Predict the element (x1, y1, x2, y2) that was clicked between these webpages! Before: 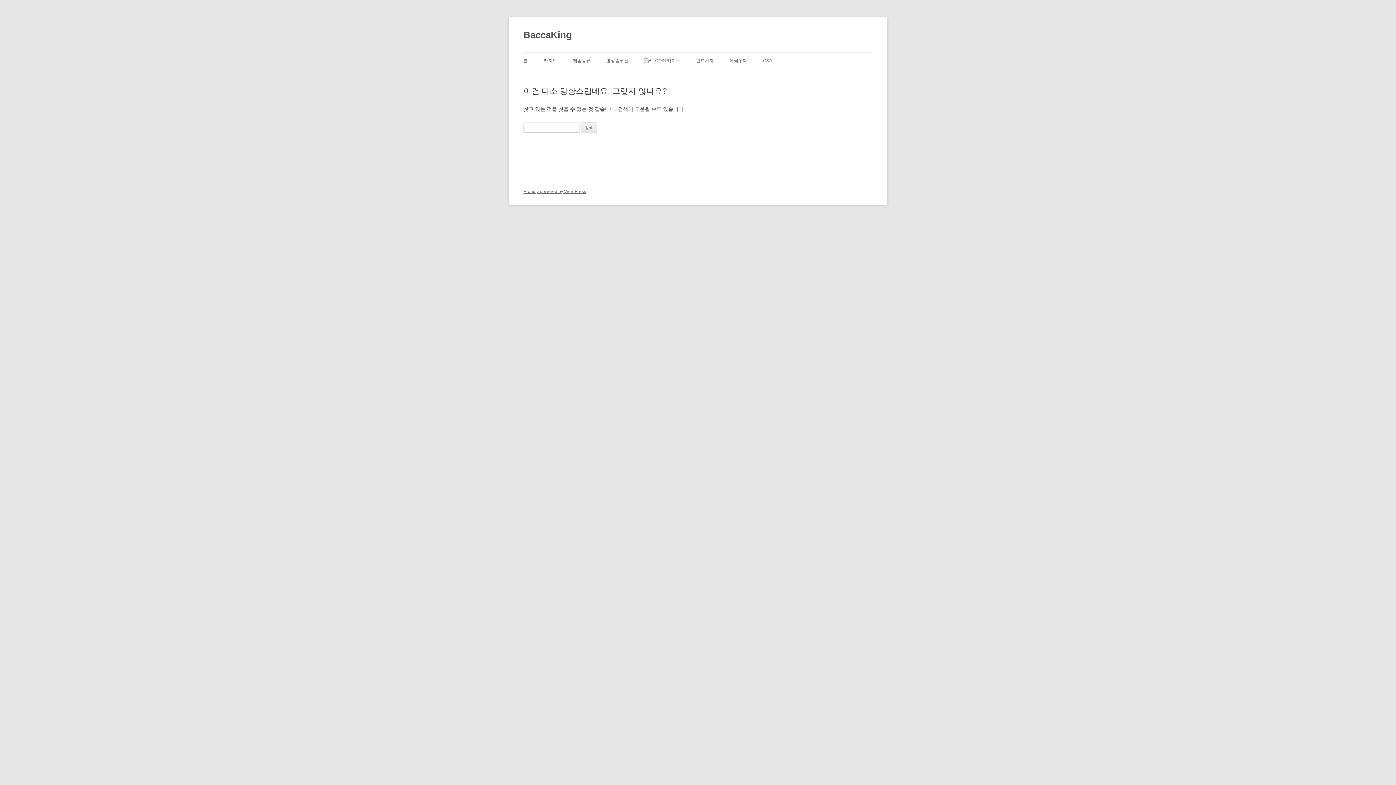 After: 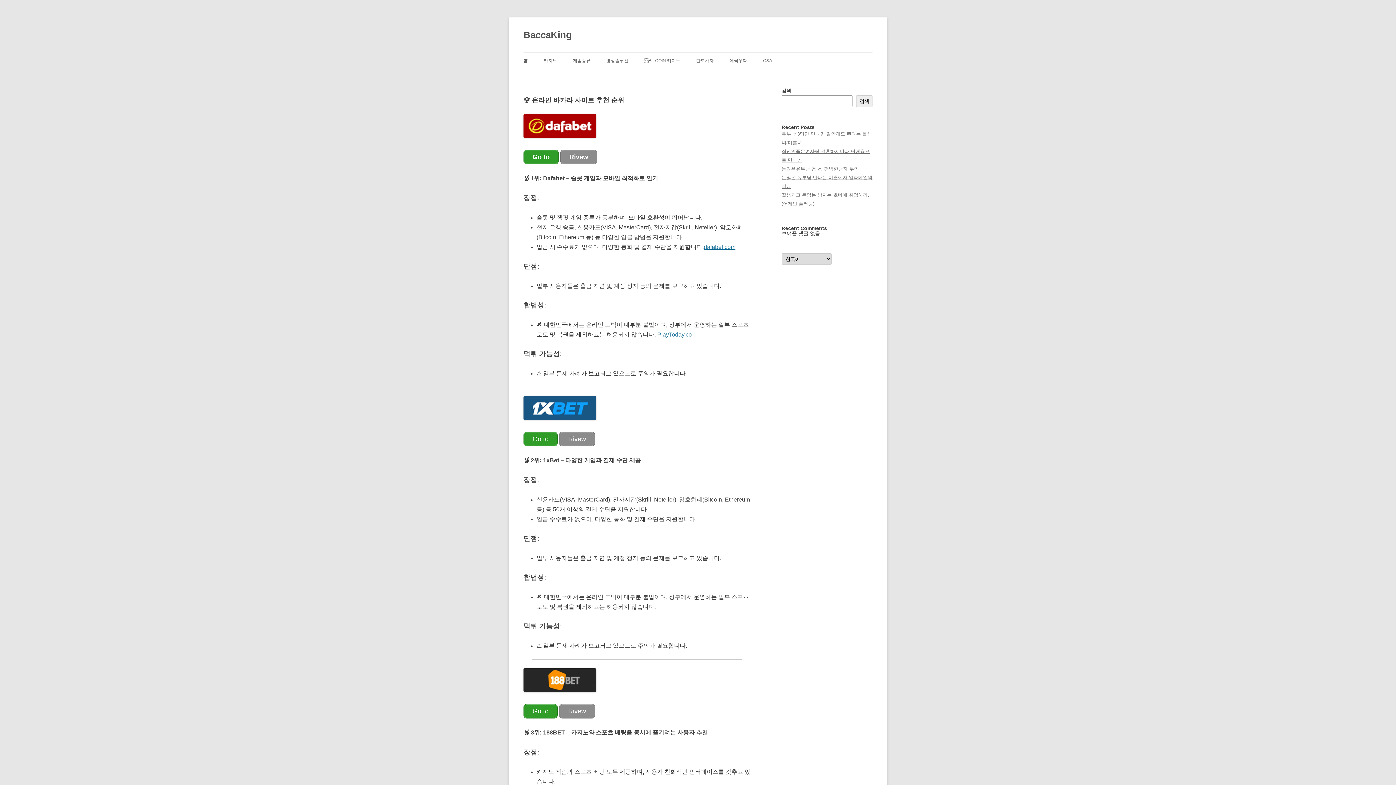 Action: label: BaccaKing bbox: (523, 26, 572, 43)